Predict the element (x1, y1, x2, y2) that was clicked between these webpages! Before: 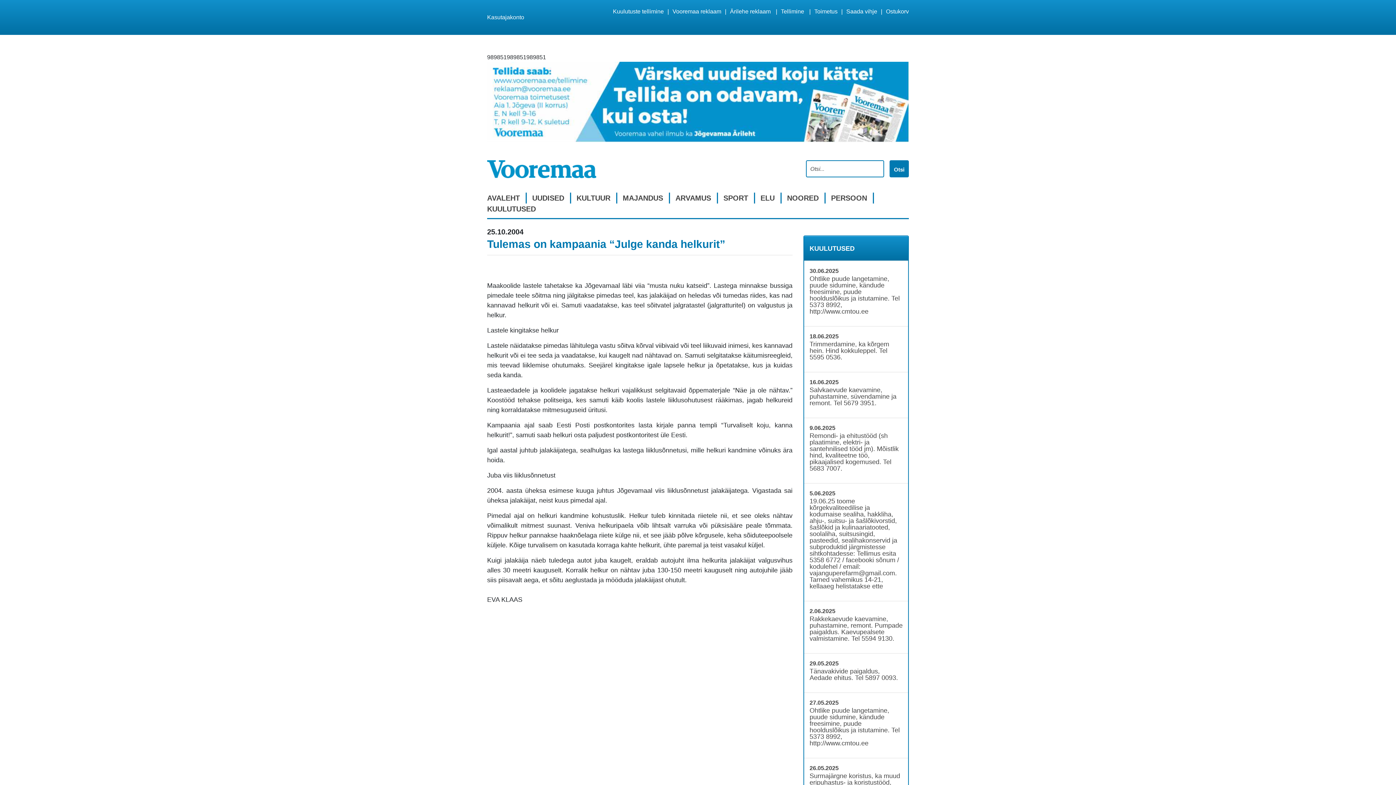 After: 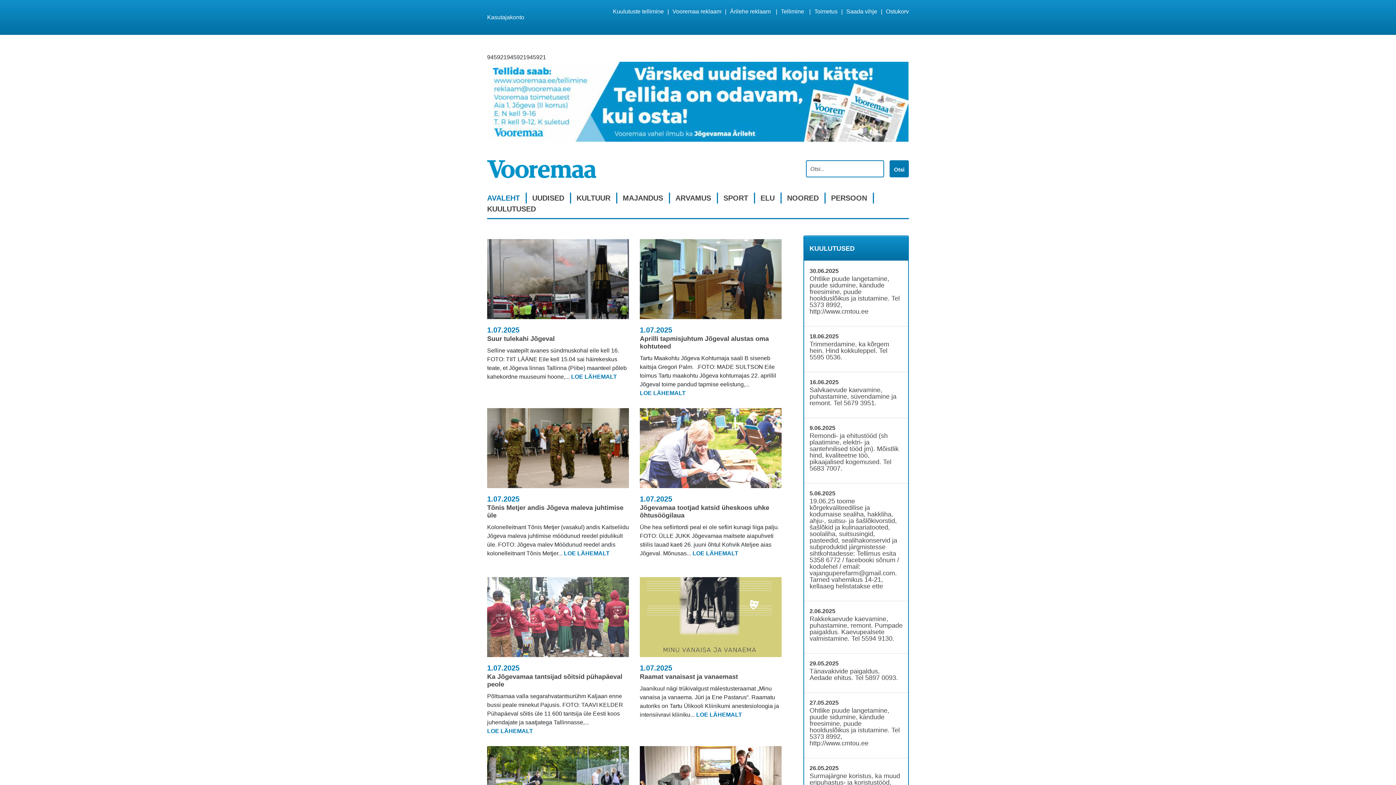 Action: label: AVALEHT bbox: (487, 194, 520, 202)